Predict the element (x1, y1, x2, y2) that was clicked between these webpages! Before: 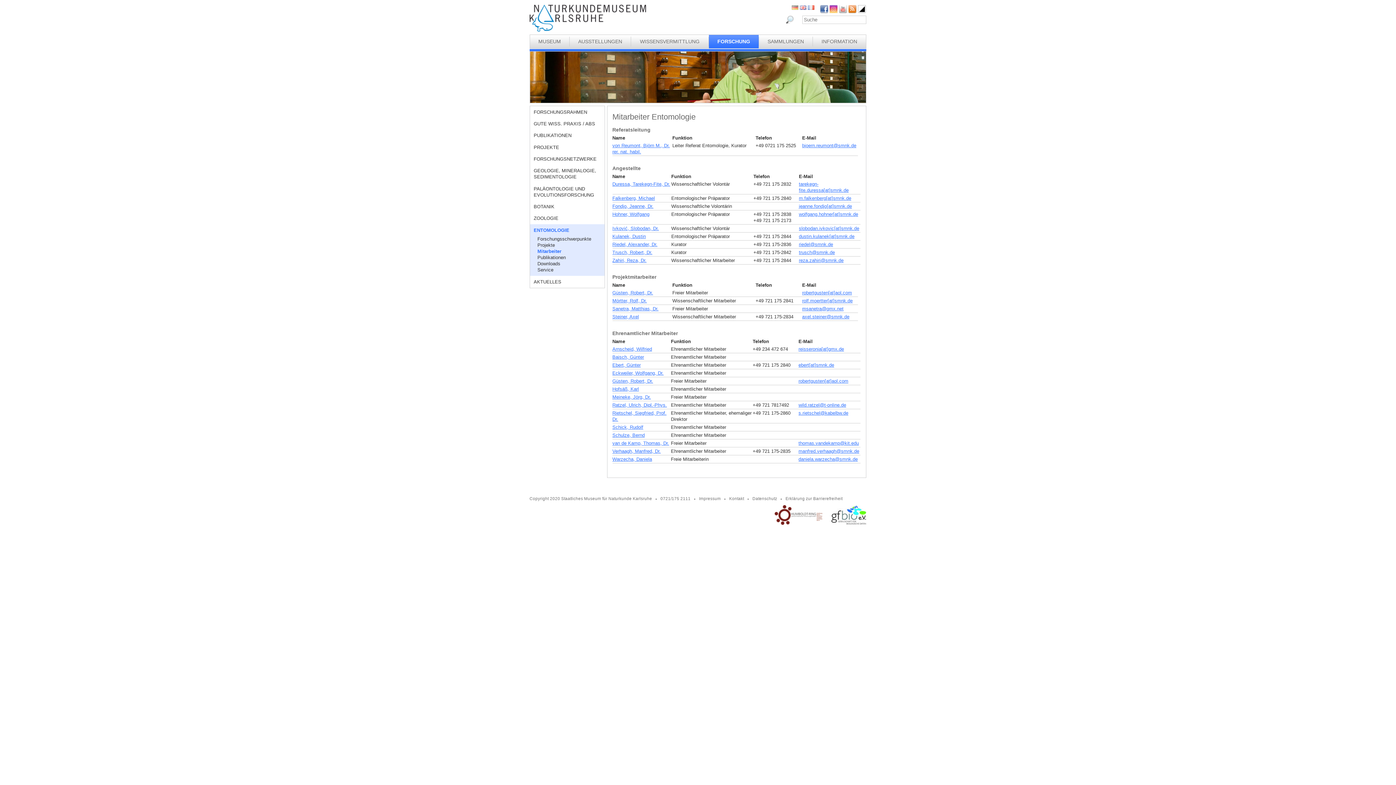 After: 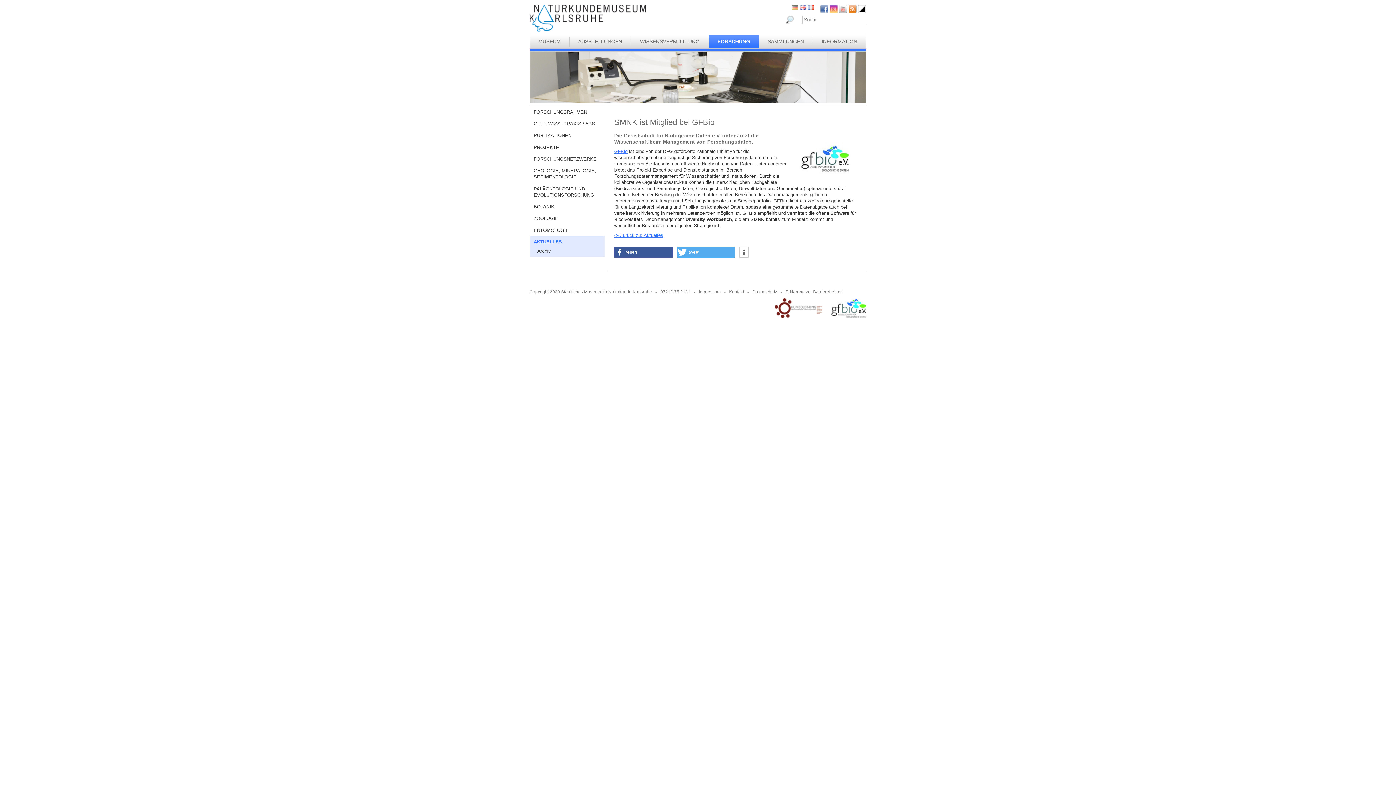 Action: bbox: (827, 521, 866, 525)